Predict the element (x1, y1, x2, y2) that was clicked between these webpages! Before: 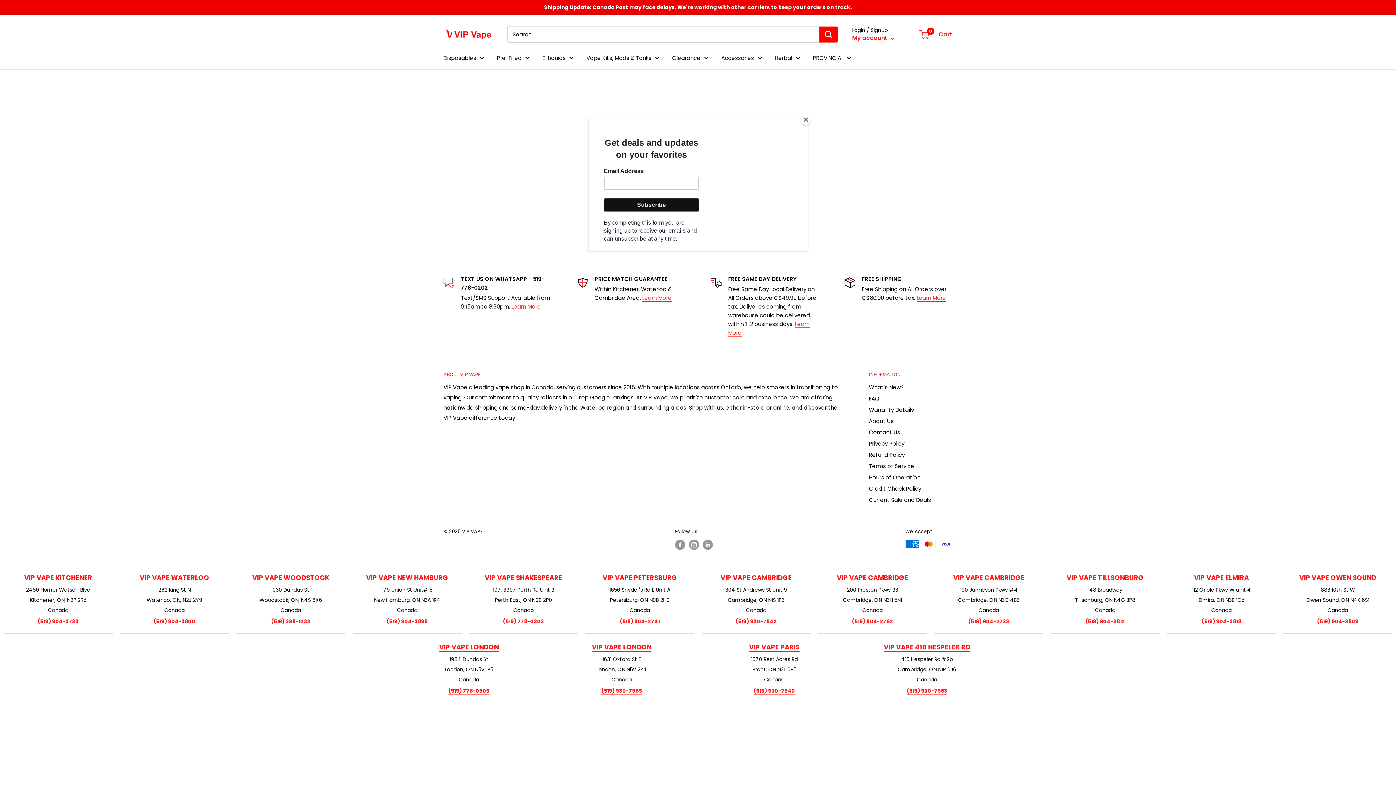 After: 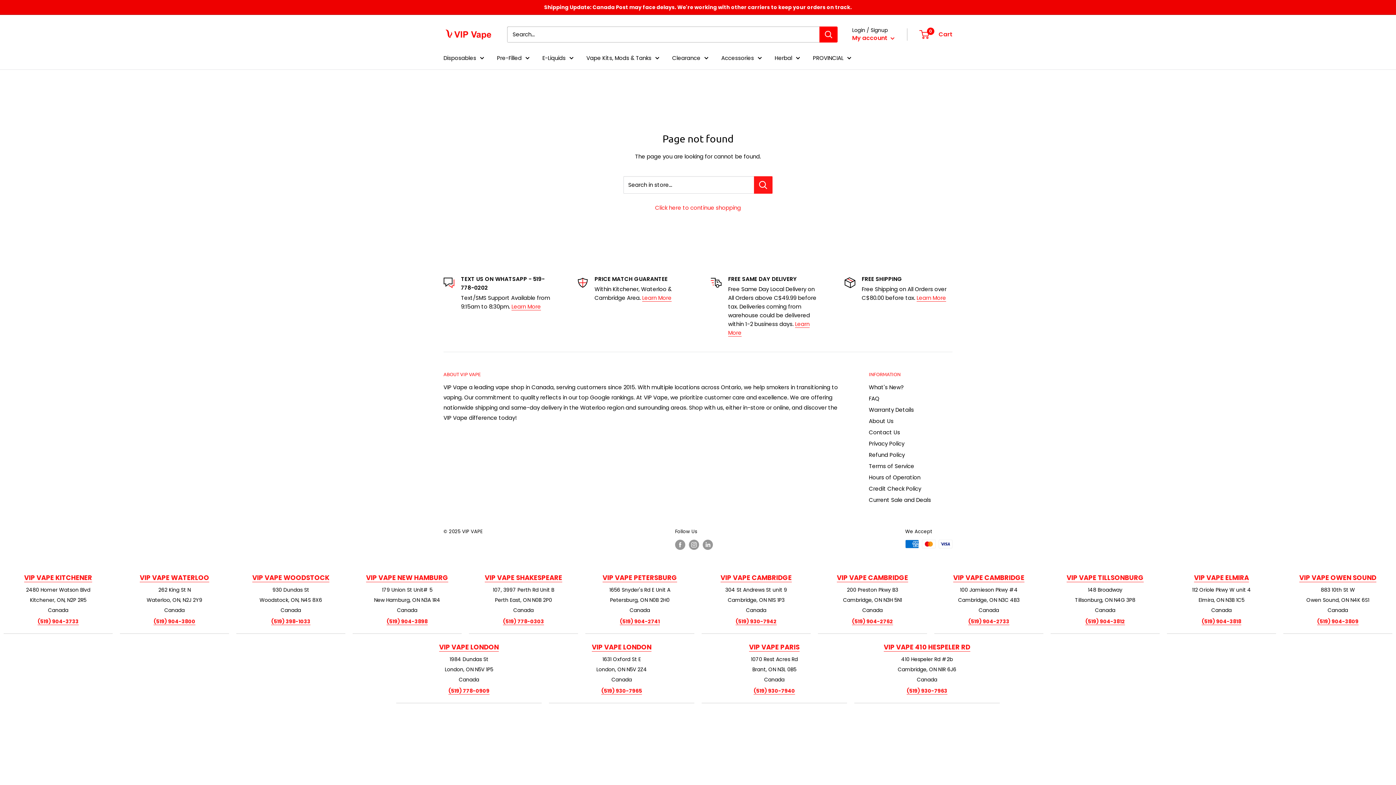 Action: bbox: (800, 114, 811, 125) label: Close